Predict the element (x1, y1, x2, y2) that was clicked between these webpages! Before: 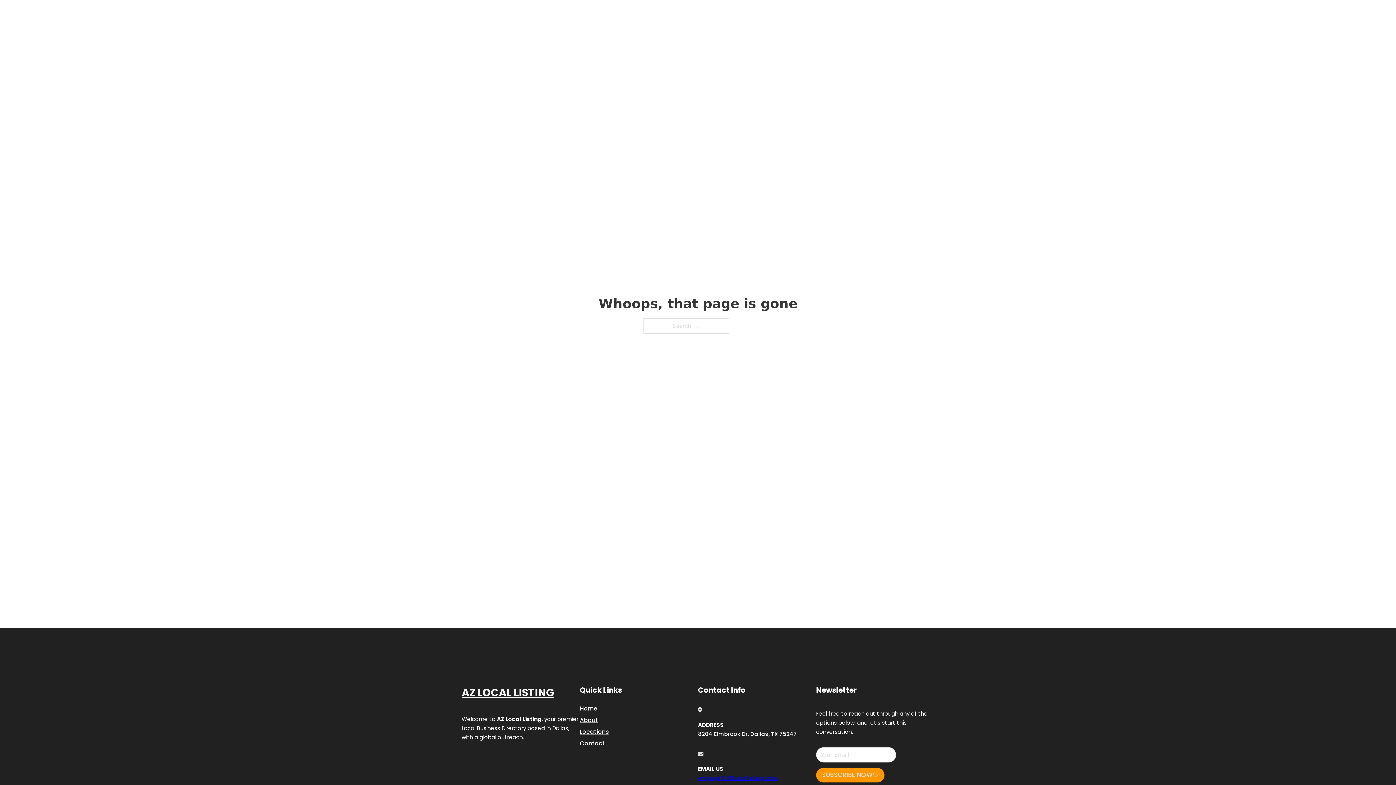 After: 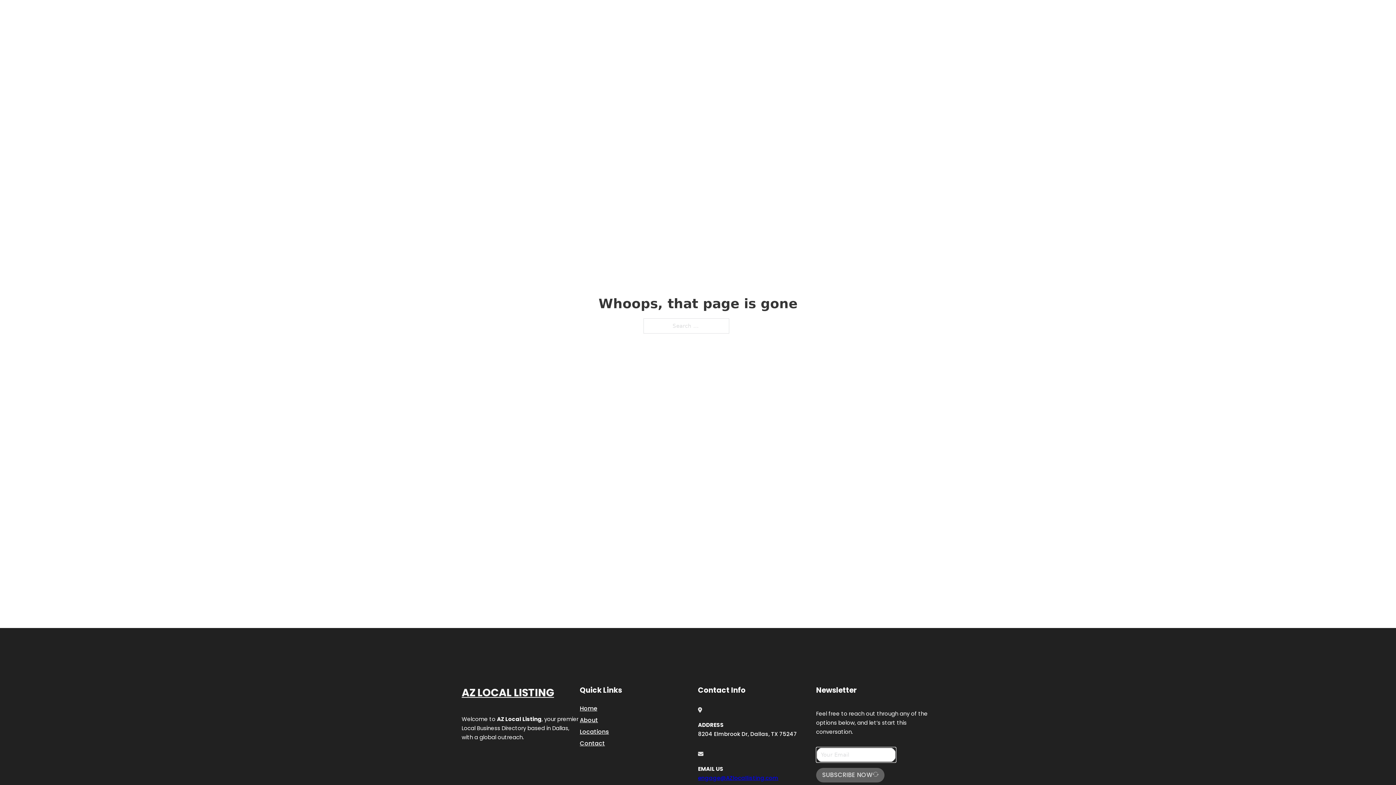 Action: label: SUBSCRIBE NOW bbox: (816, 768, 884, 782)